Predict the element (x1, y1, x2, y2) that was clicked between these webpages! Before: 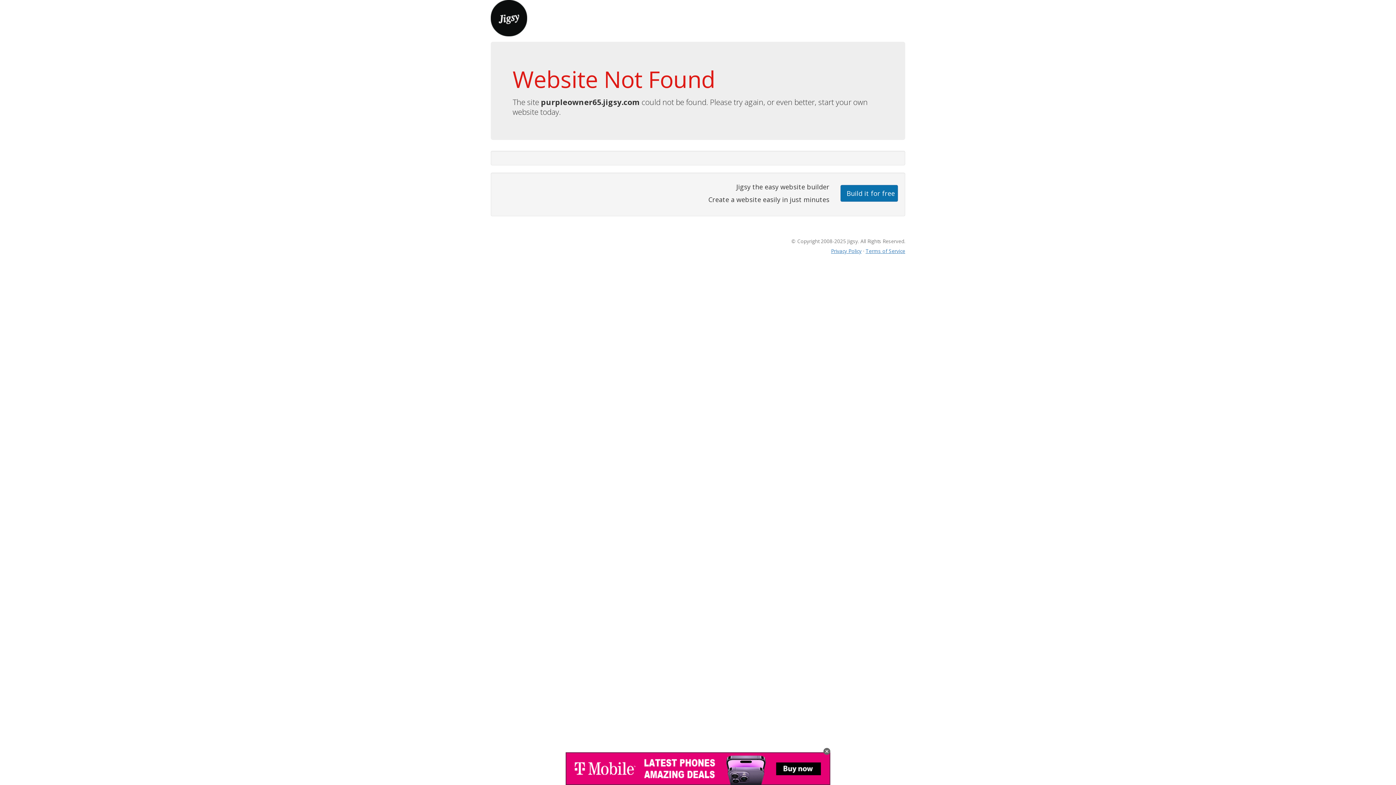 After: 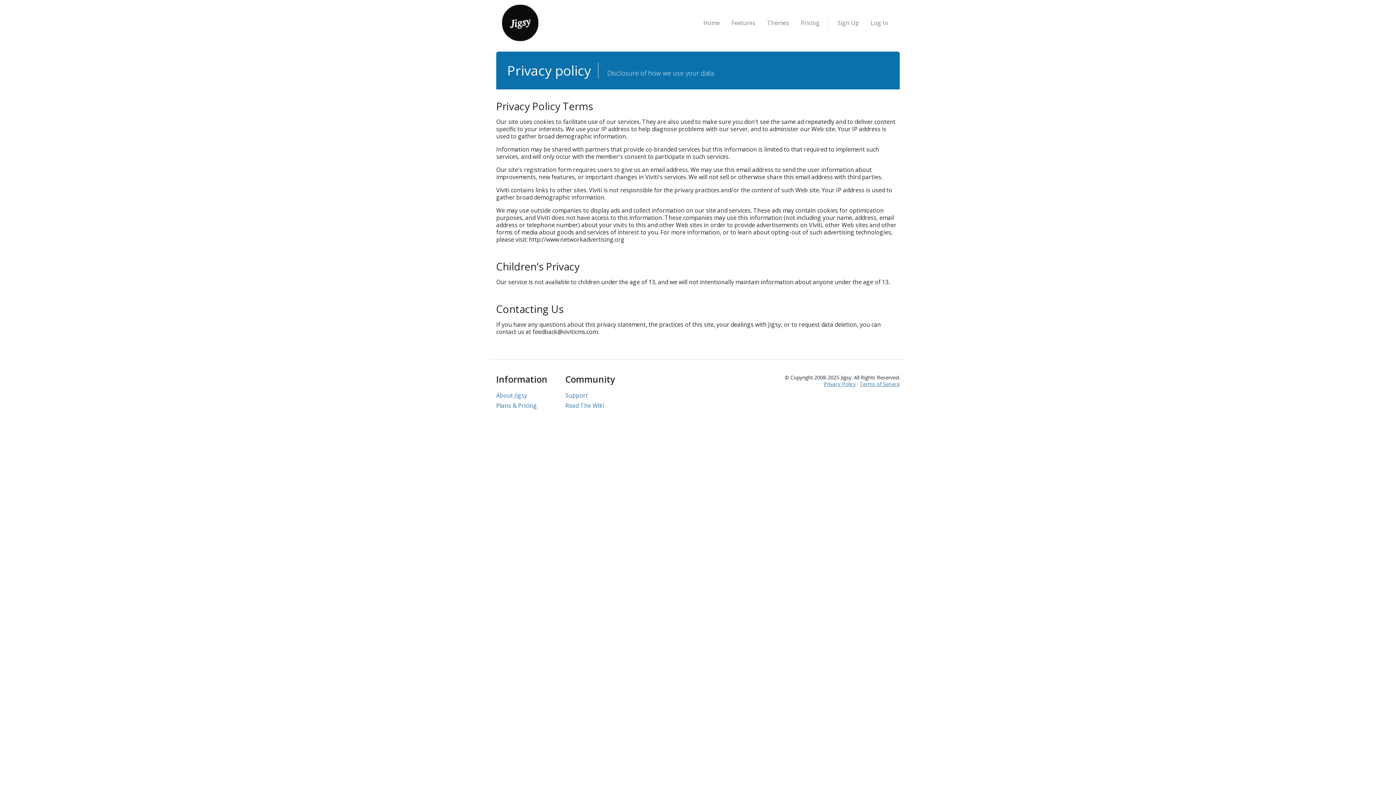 Action: label: Privacy Policy bbox: (831, 247, 861, 254)